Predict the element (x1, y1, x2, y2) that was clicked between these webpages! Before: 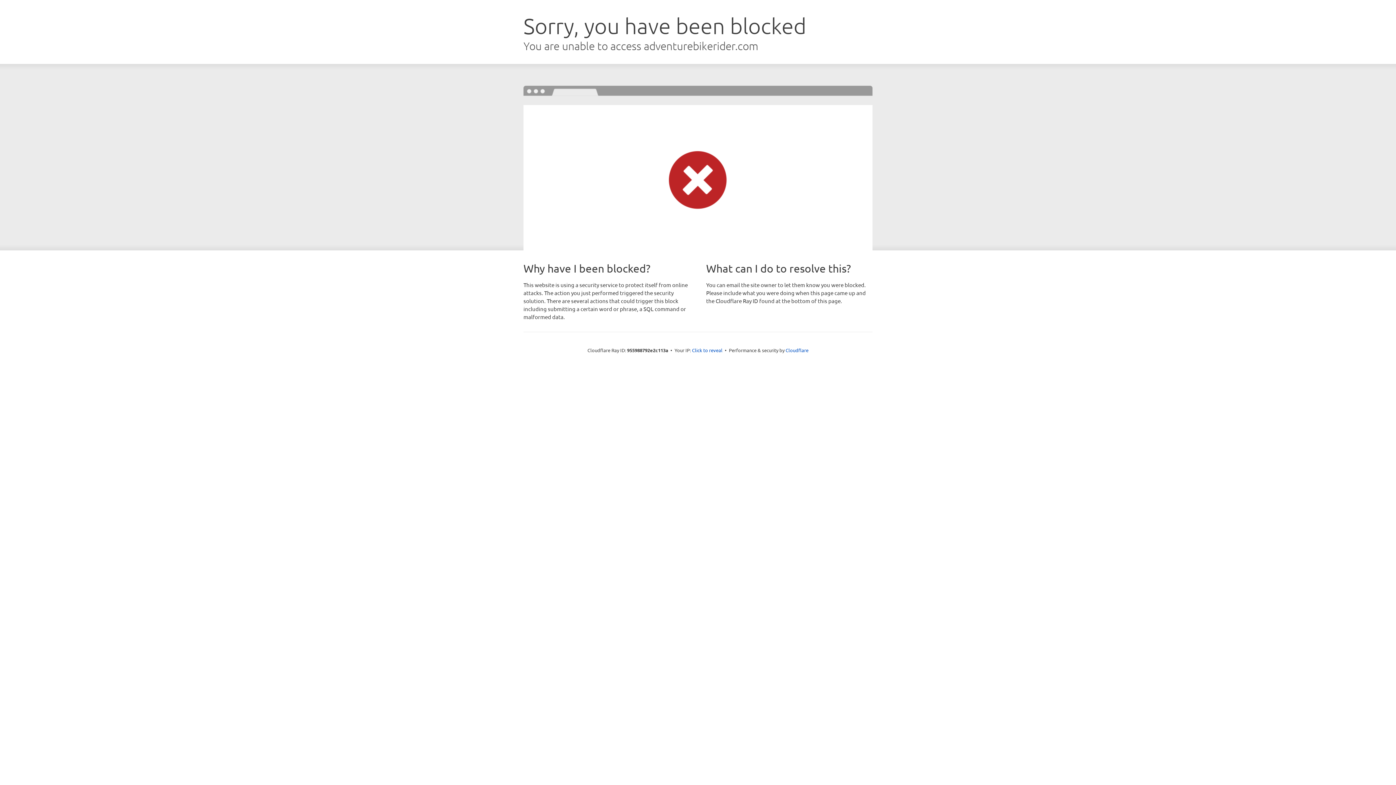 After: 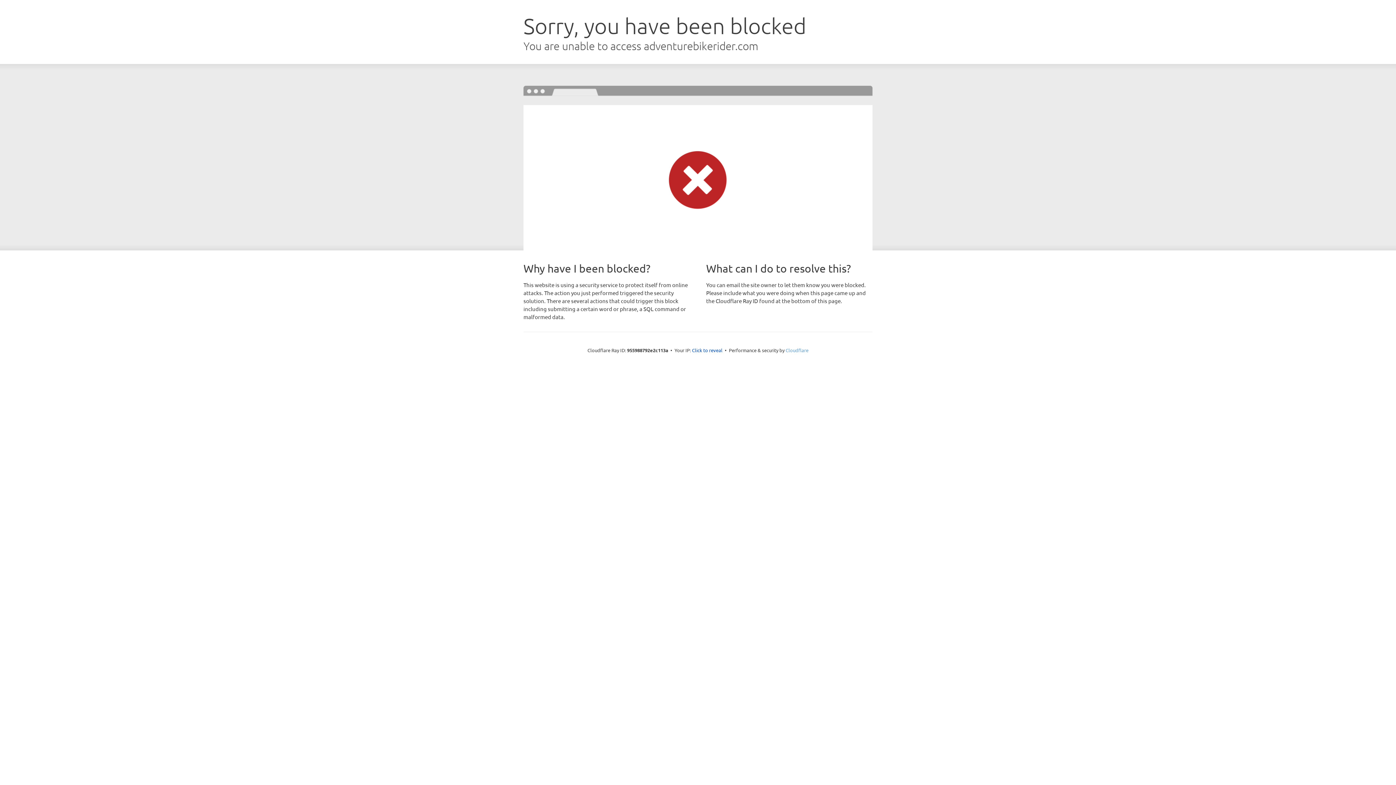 Action: label: Cloudflare bbox: (785, 347, 808, 353)